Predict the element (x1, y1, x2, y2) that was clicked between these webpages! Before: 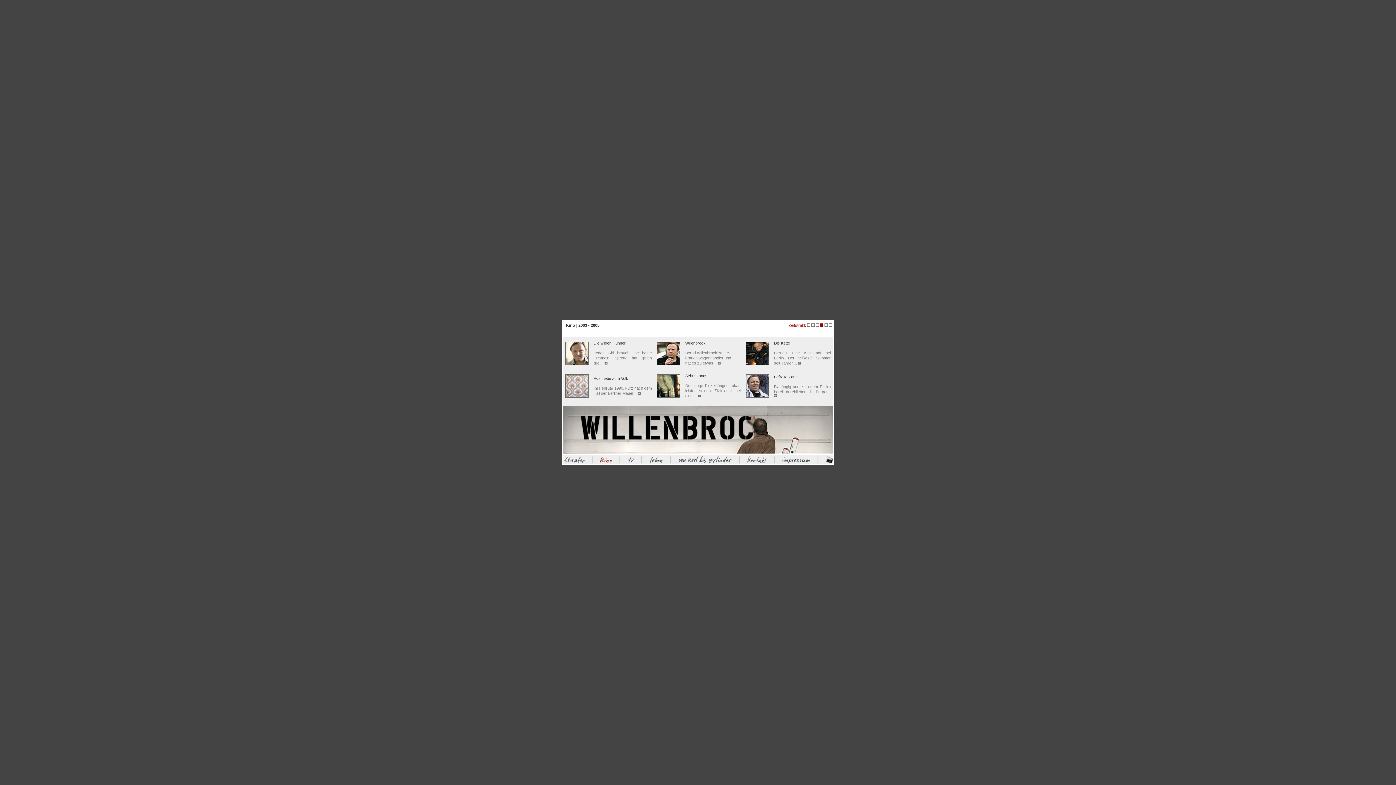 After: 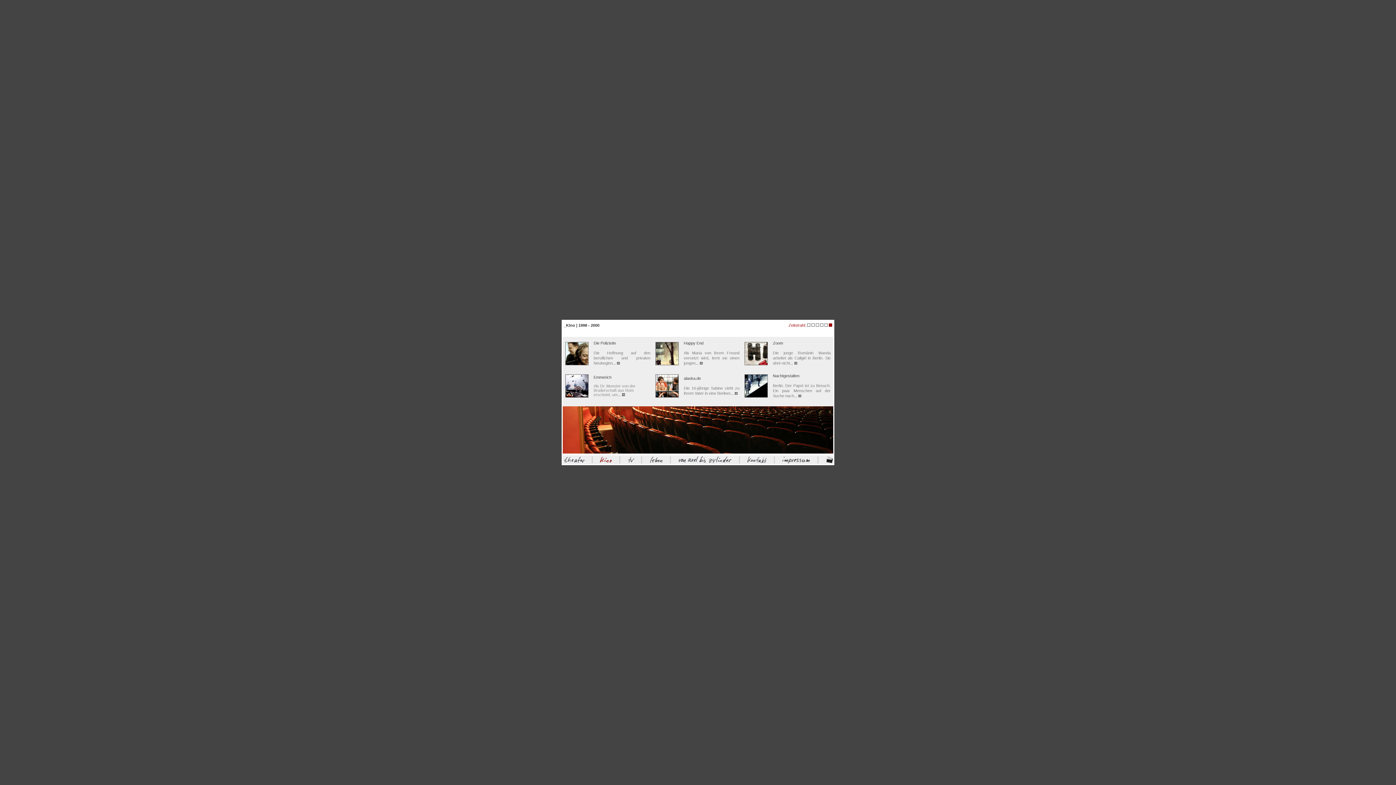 Action: bbox: (829, 323, 832, 327)